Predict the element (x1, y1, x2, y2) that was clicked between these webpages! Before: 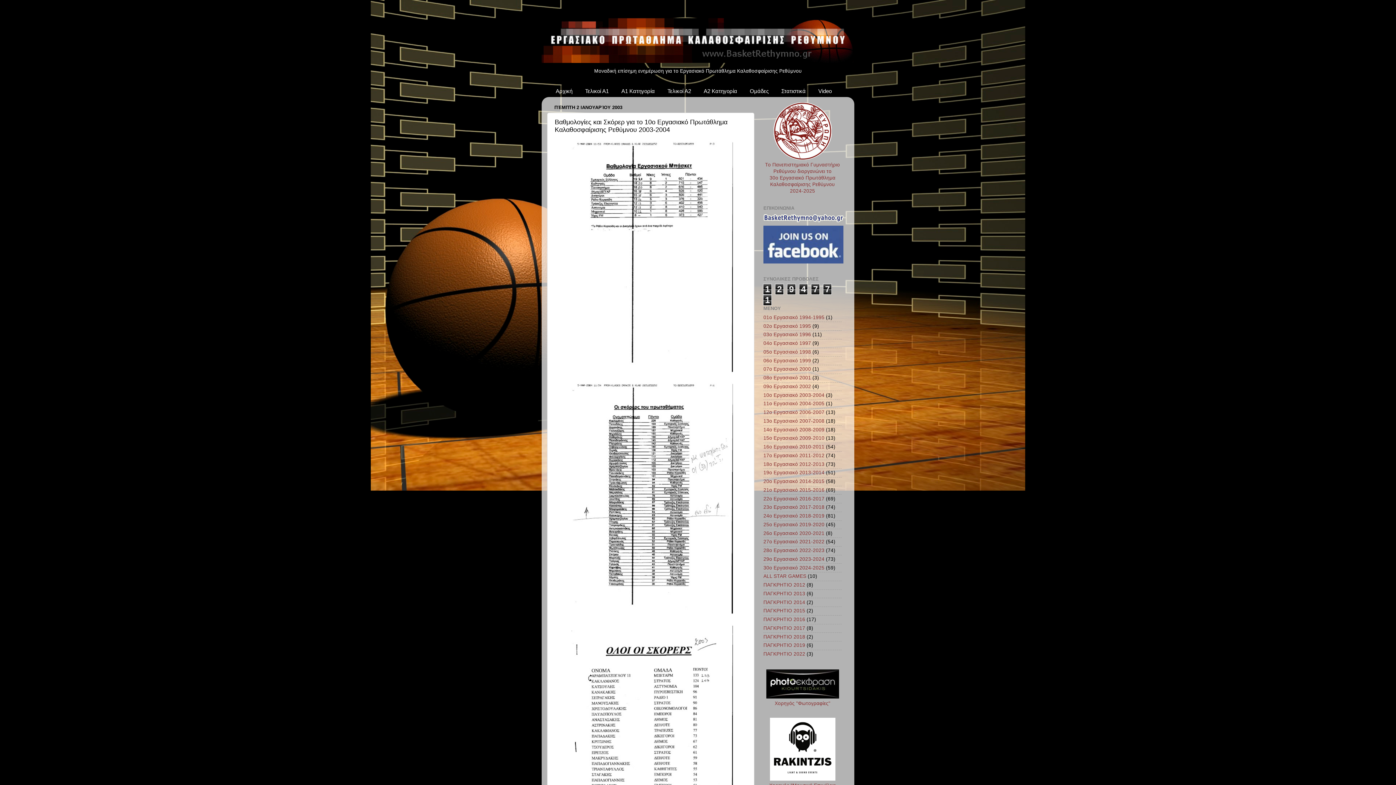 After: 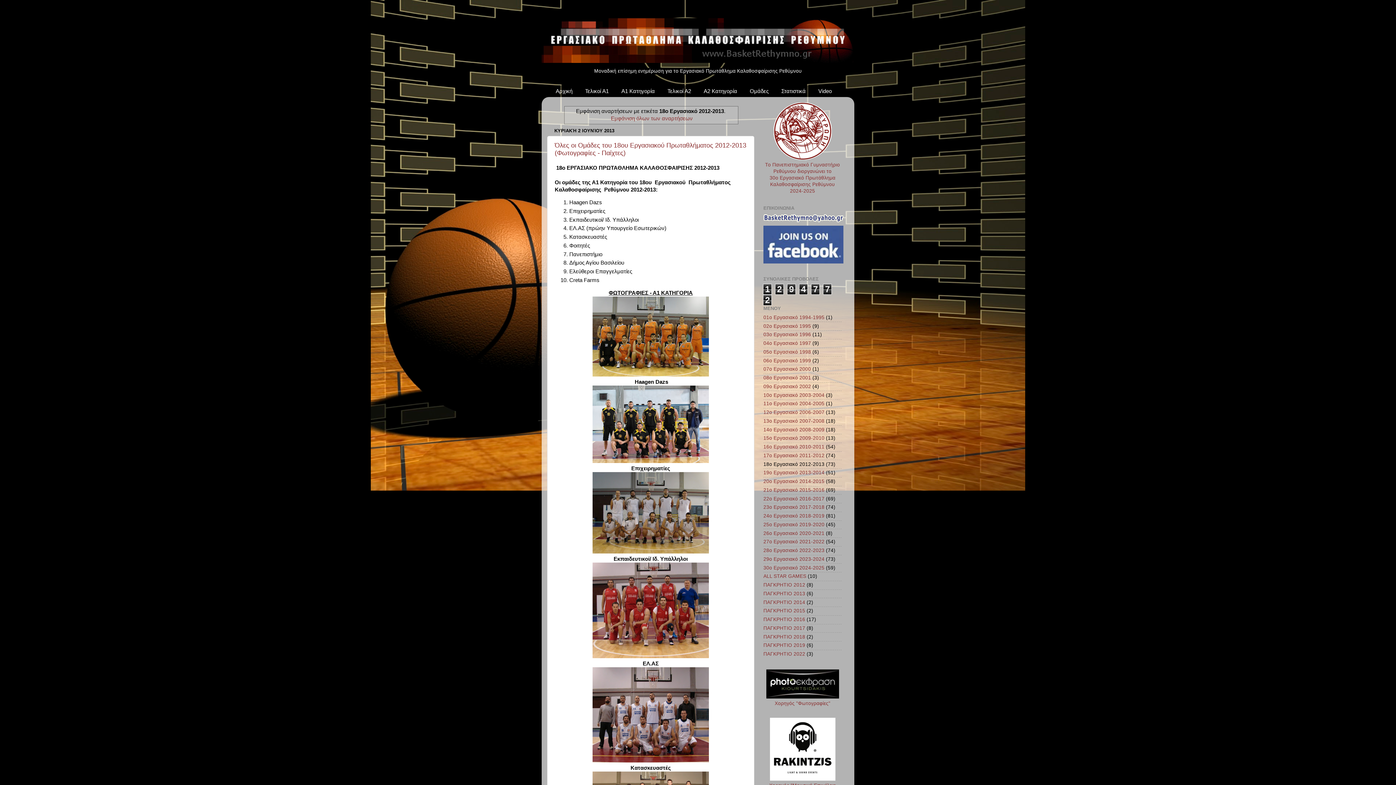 Action: label: 18ο Εργασιακό 2012-2013 bbox: (763, 461, 824, 467)